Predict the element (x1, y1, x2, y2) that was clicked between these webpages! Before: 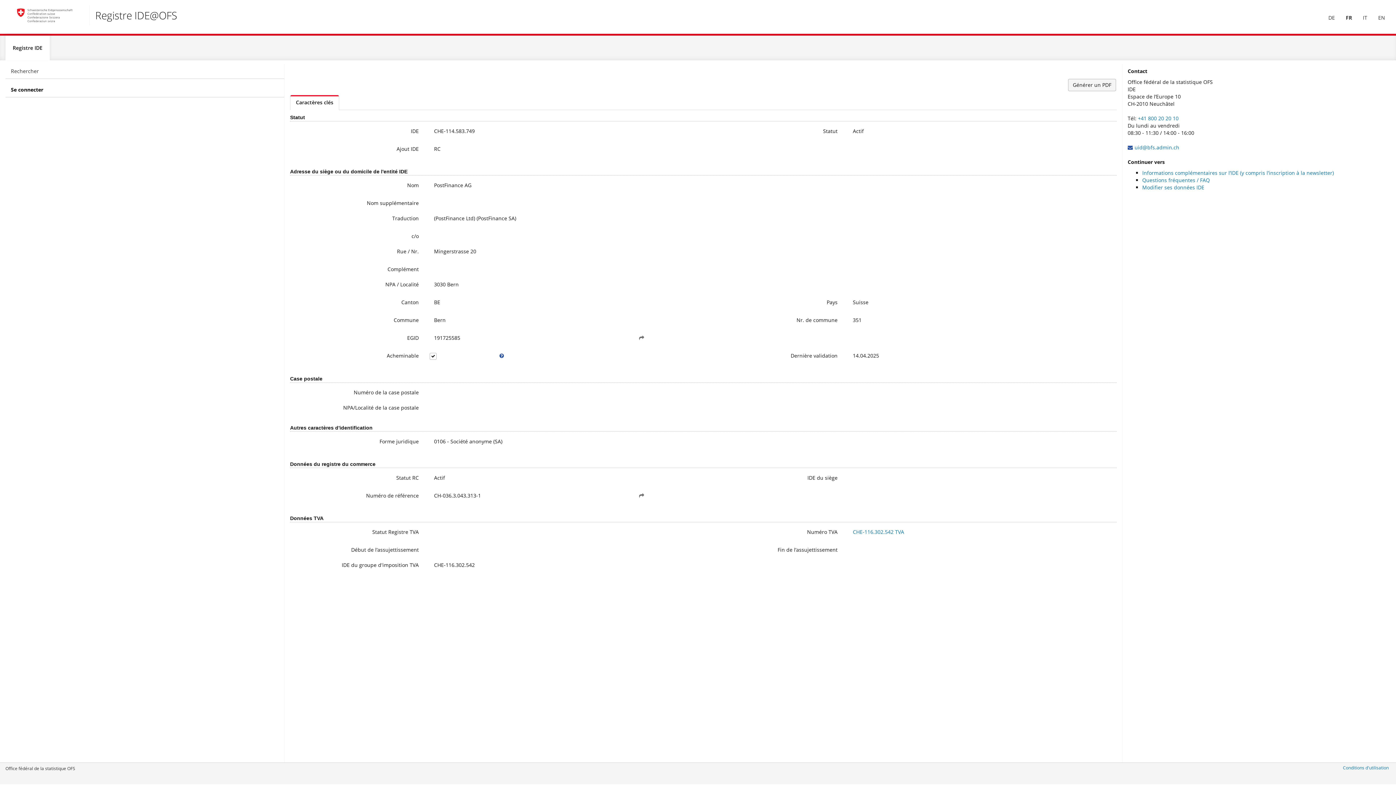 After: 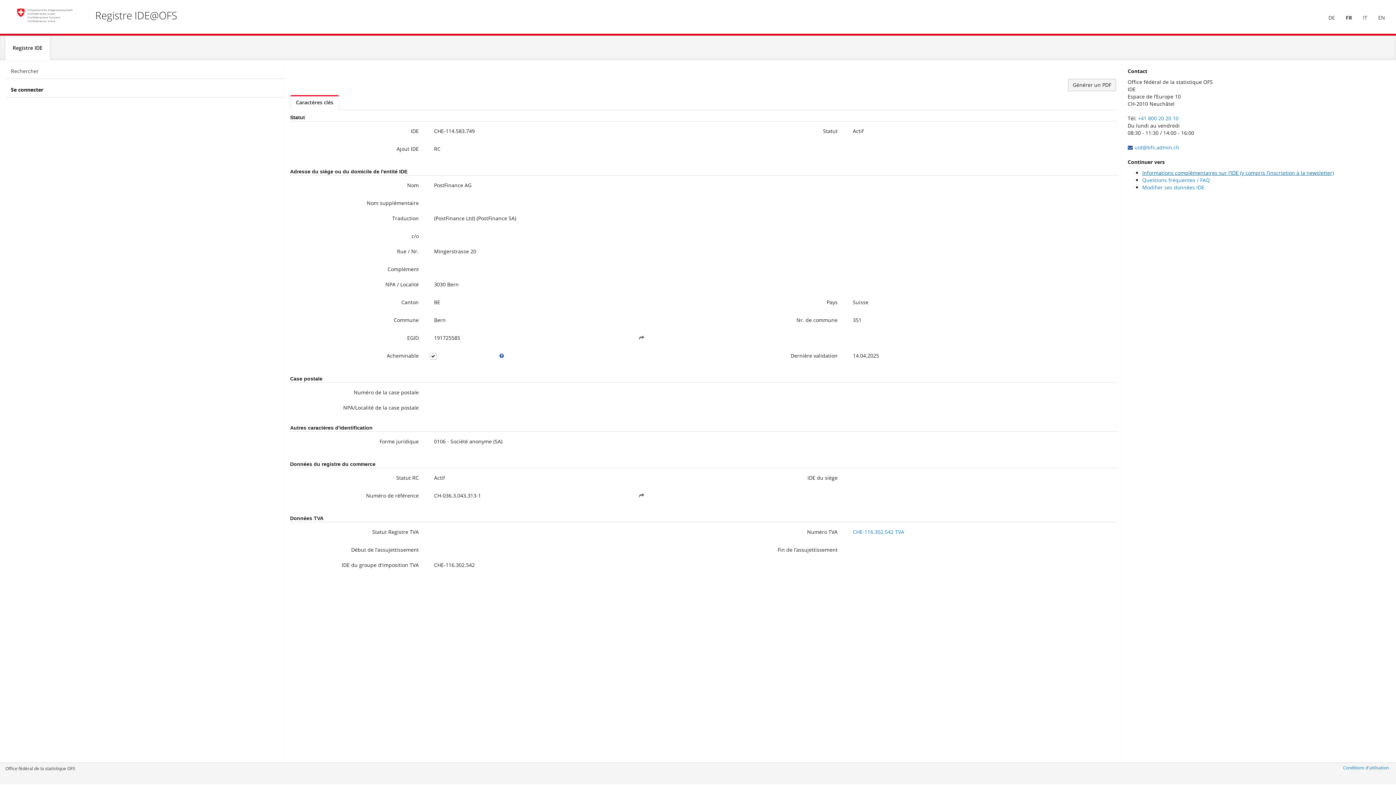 Action: bbox: (1142, 169, 1334, 176) label: Informations complémentaires sur l’IDE (y compris l’inscription à la newsletter)